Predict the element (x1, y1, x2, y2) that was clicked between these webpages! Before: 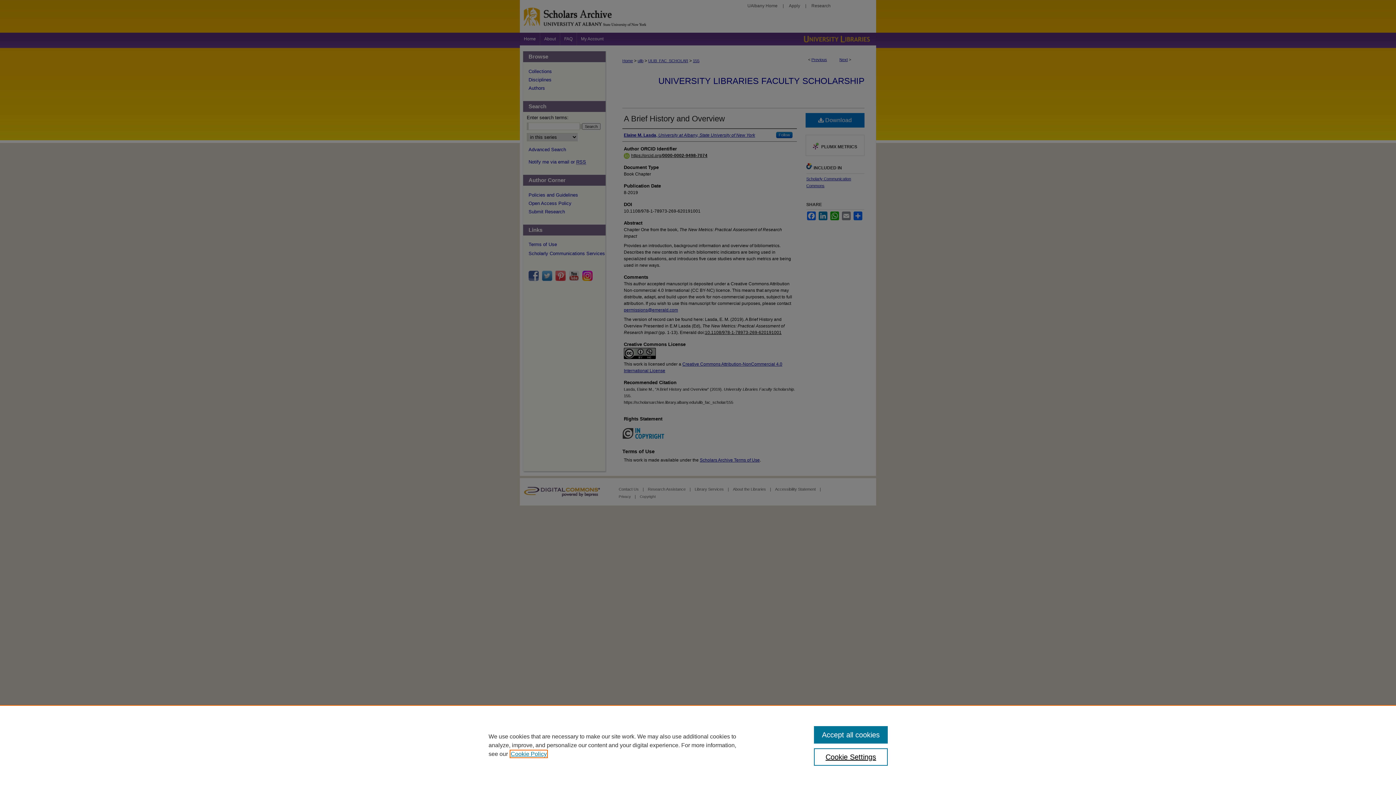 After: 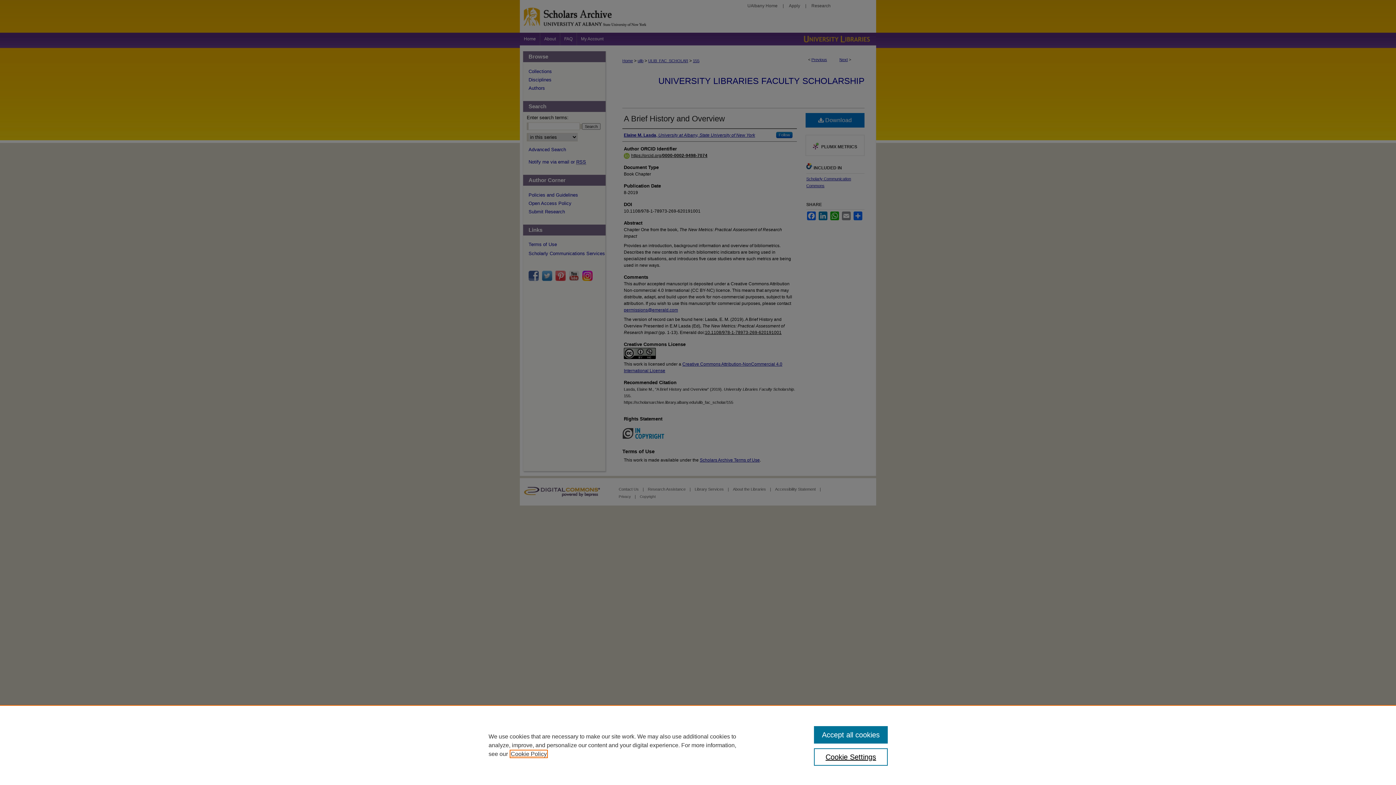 Action: bbox: (510, 751, 546, 757) label: , opens in a new tab